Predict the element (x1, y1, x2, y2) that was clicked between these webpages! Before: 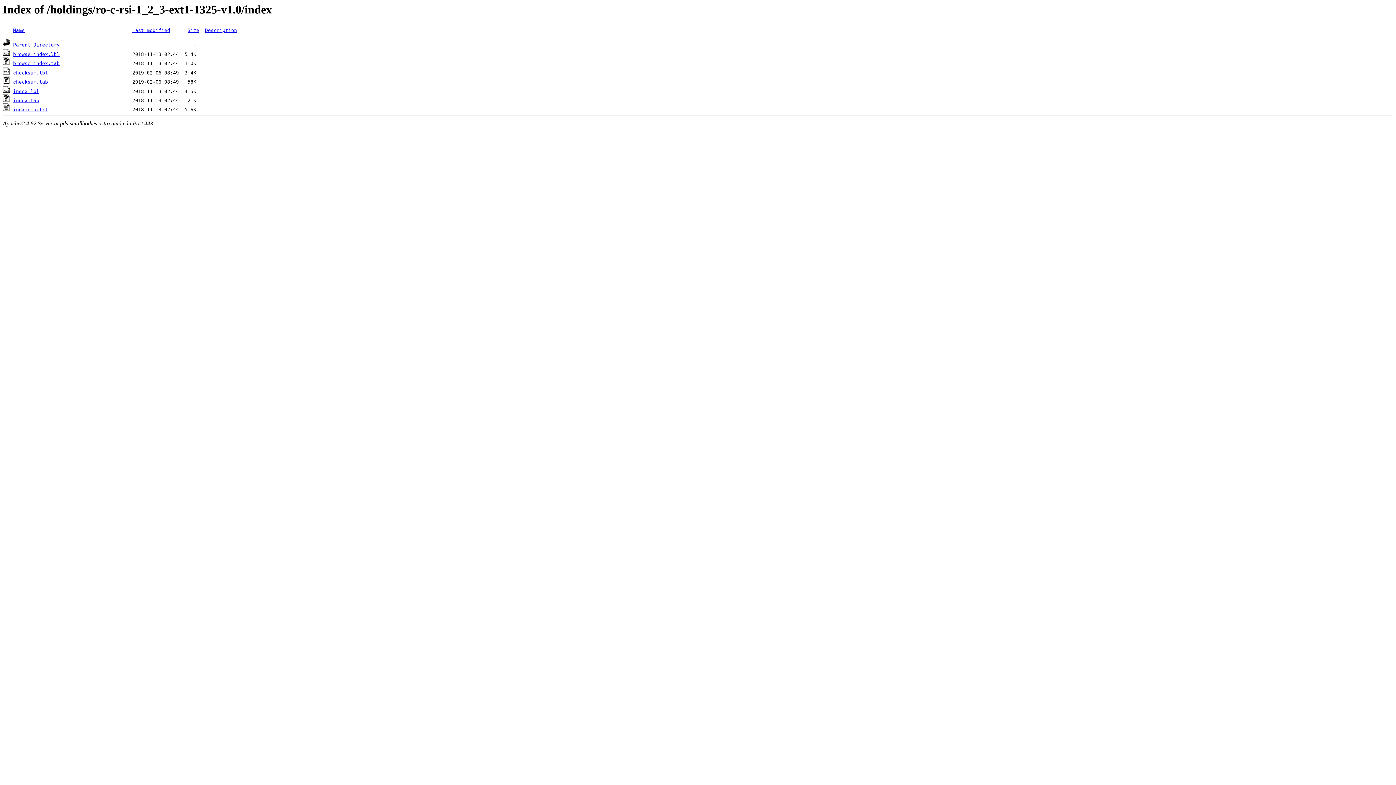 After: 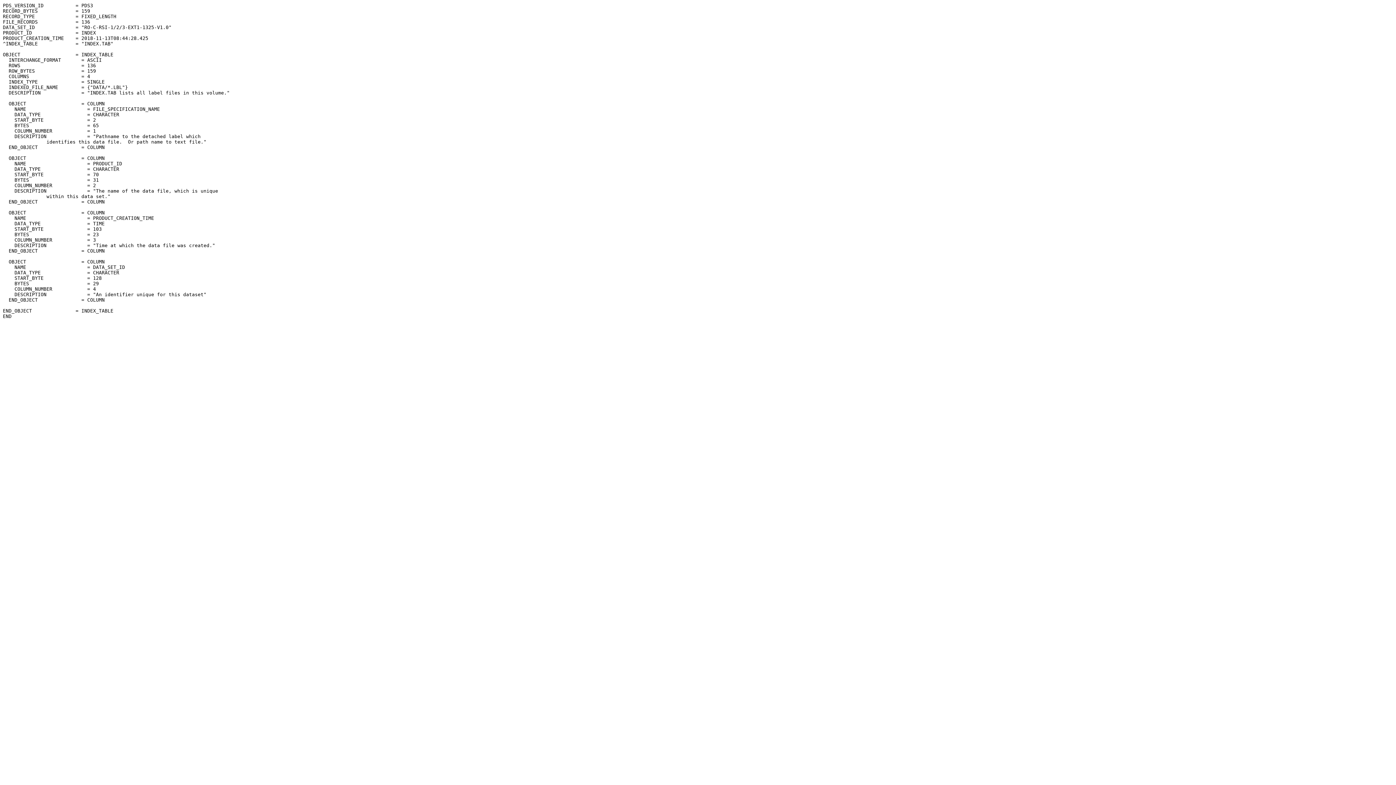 Action: bbox: (2, 88, 10, 94)